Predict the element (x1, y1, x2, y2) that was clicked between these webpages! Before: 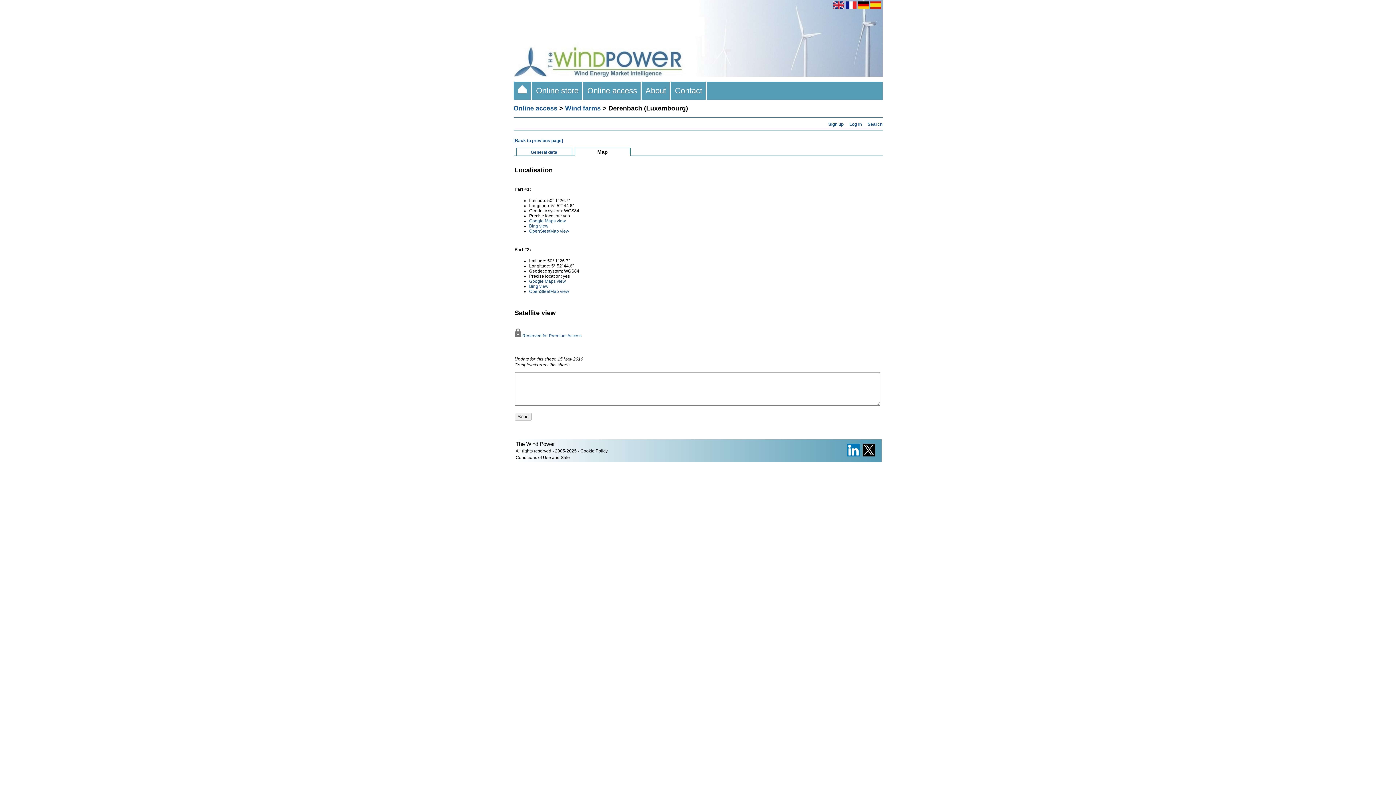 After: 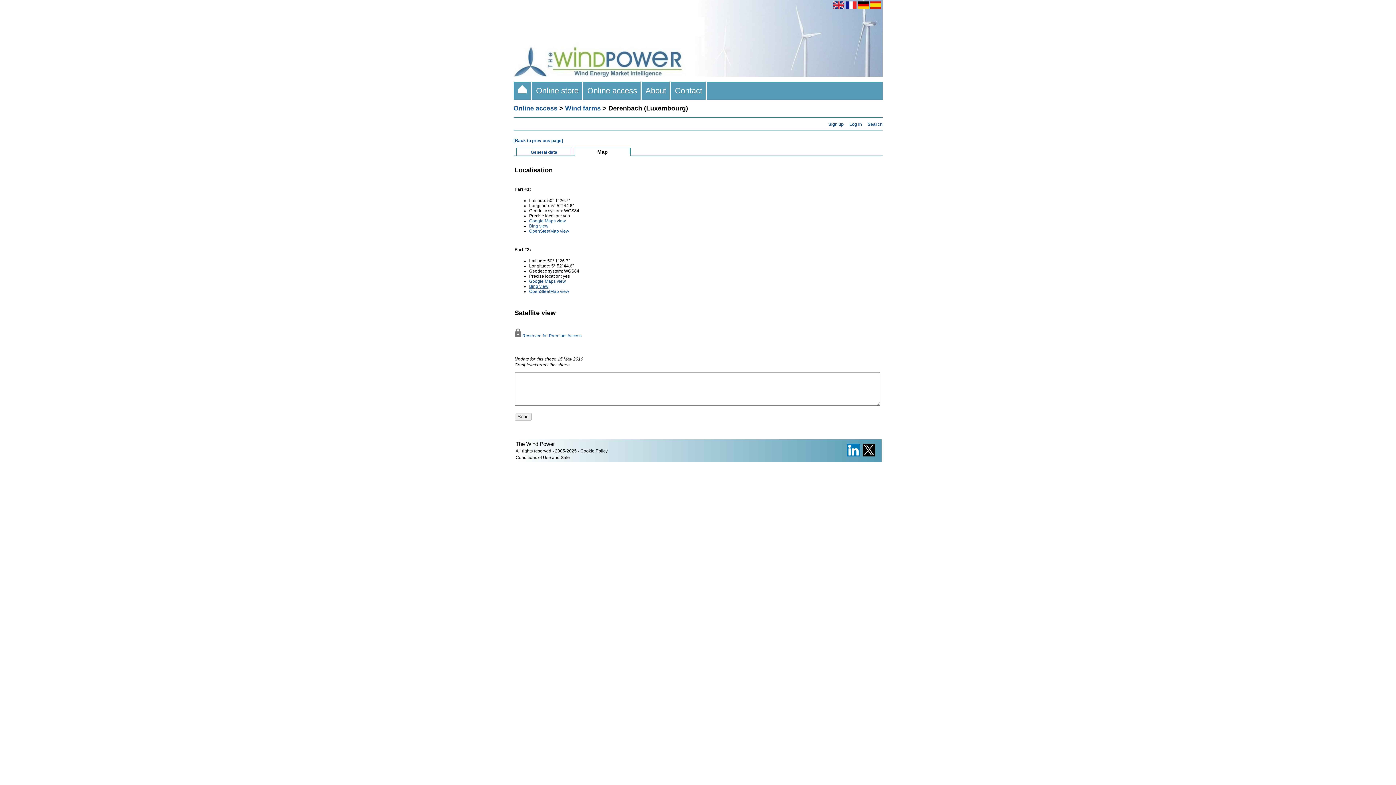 Action: bbox: (529, 284, 548, 289) label: Bing view